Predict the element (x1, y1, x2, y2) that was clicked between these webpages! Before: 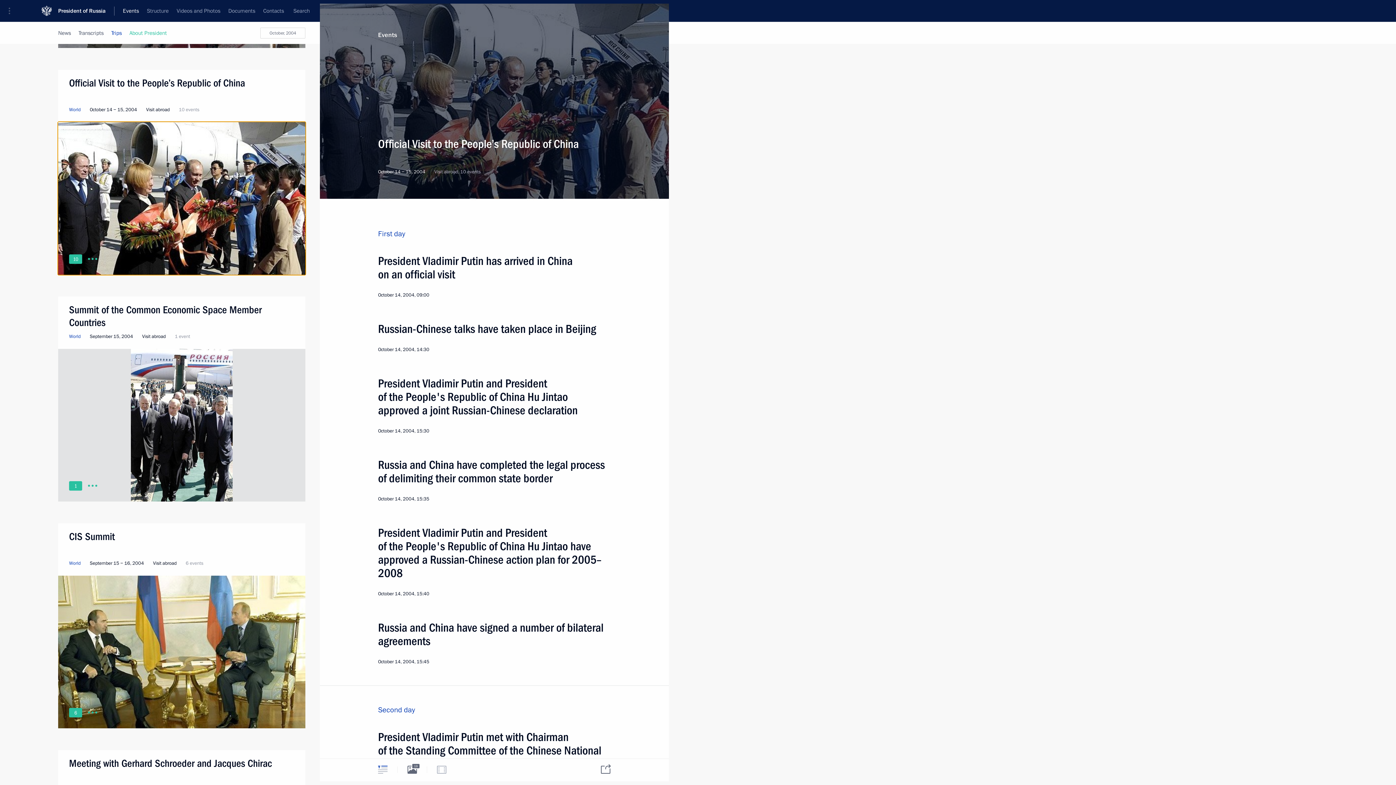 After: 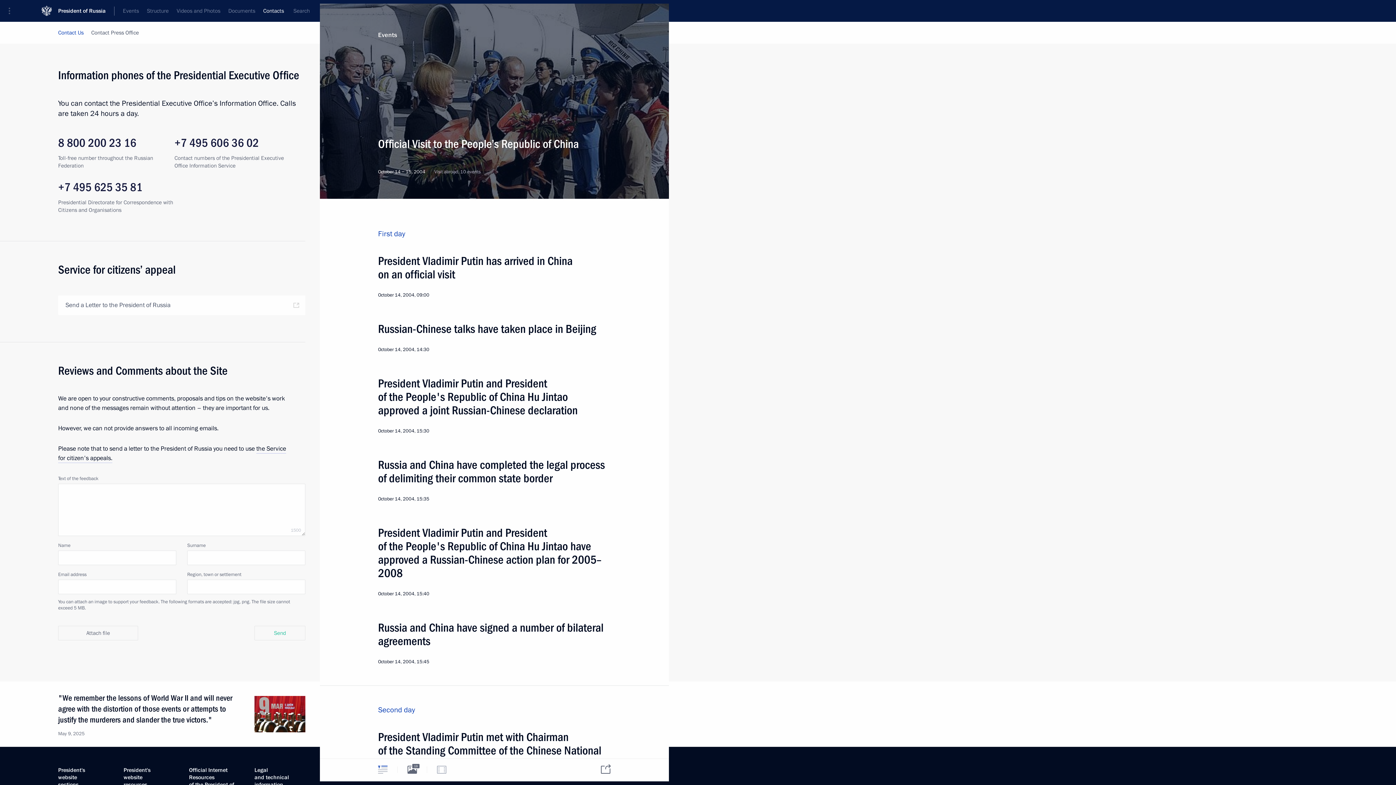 Action: bbox: (259, 0, 288, 21) label: Contacts